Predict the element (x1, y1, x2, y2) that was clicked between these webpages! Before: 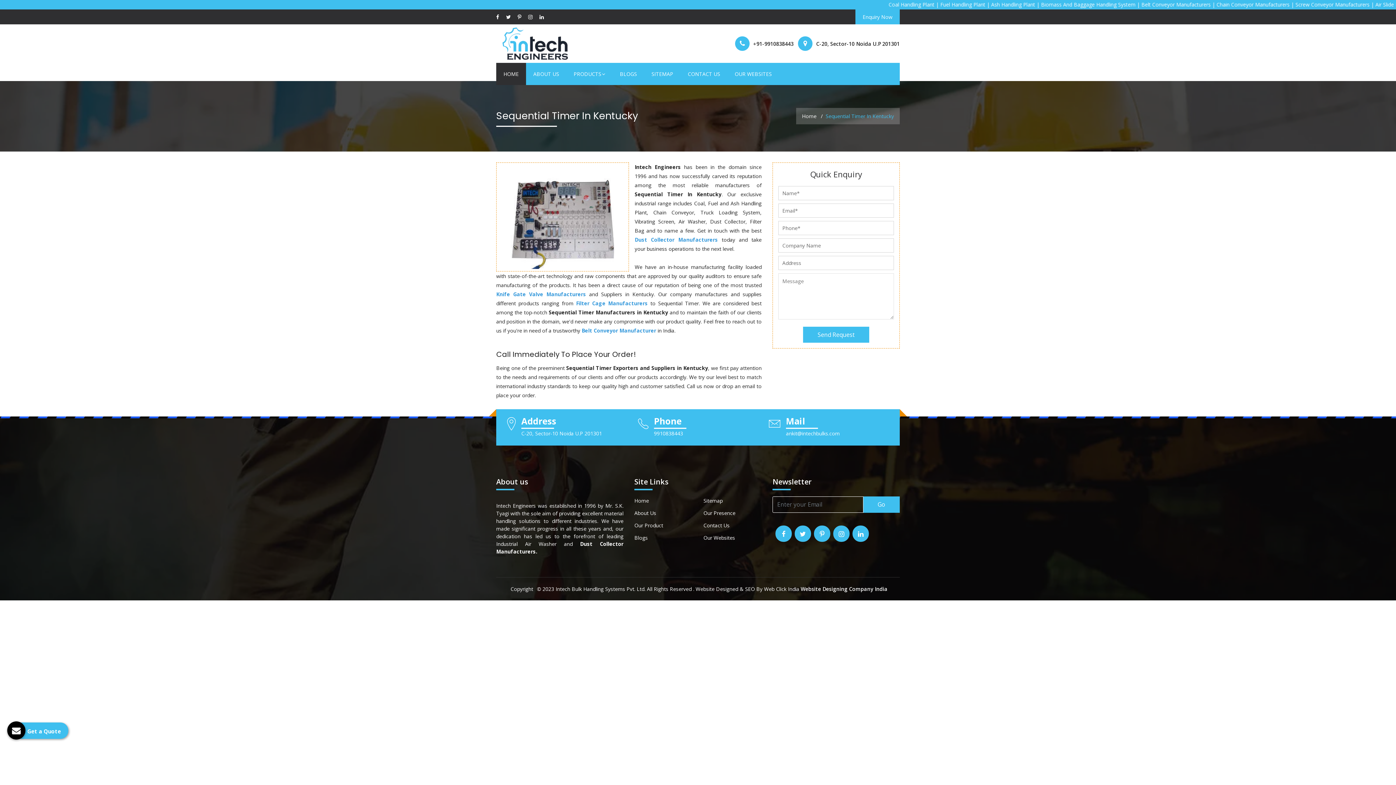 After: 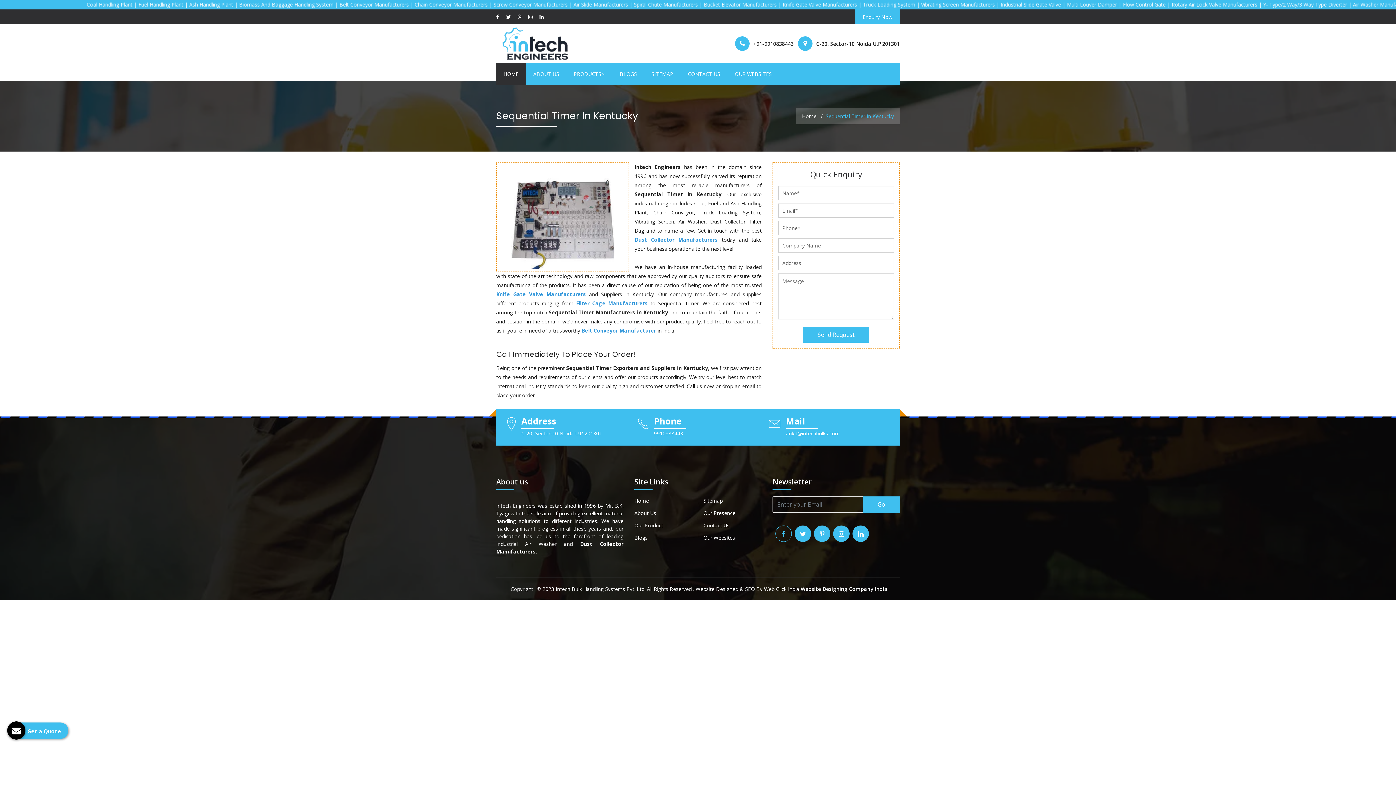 Action: bbox: (775, 525, 792, 542)